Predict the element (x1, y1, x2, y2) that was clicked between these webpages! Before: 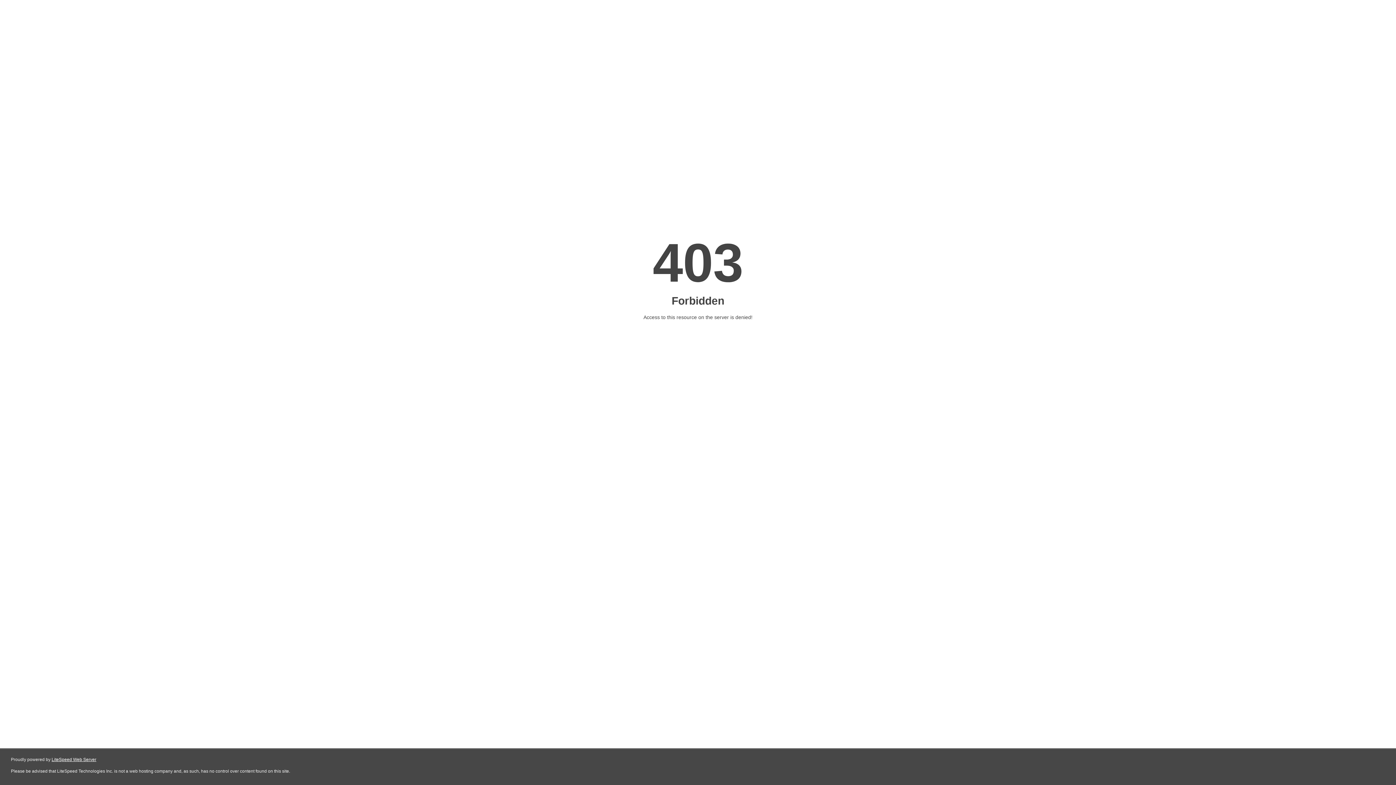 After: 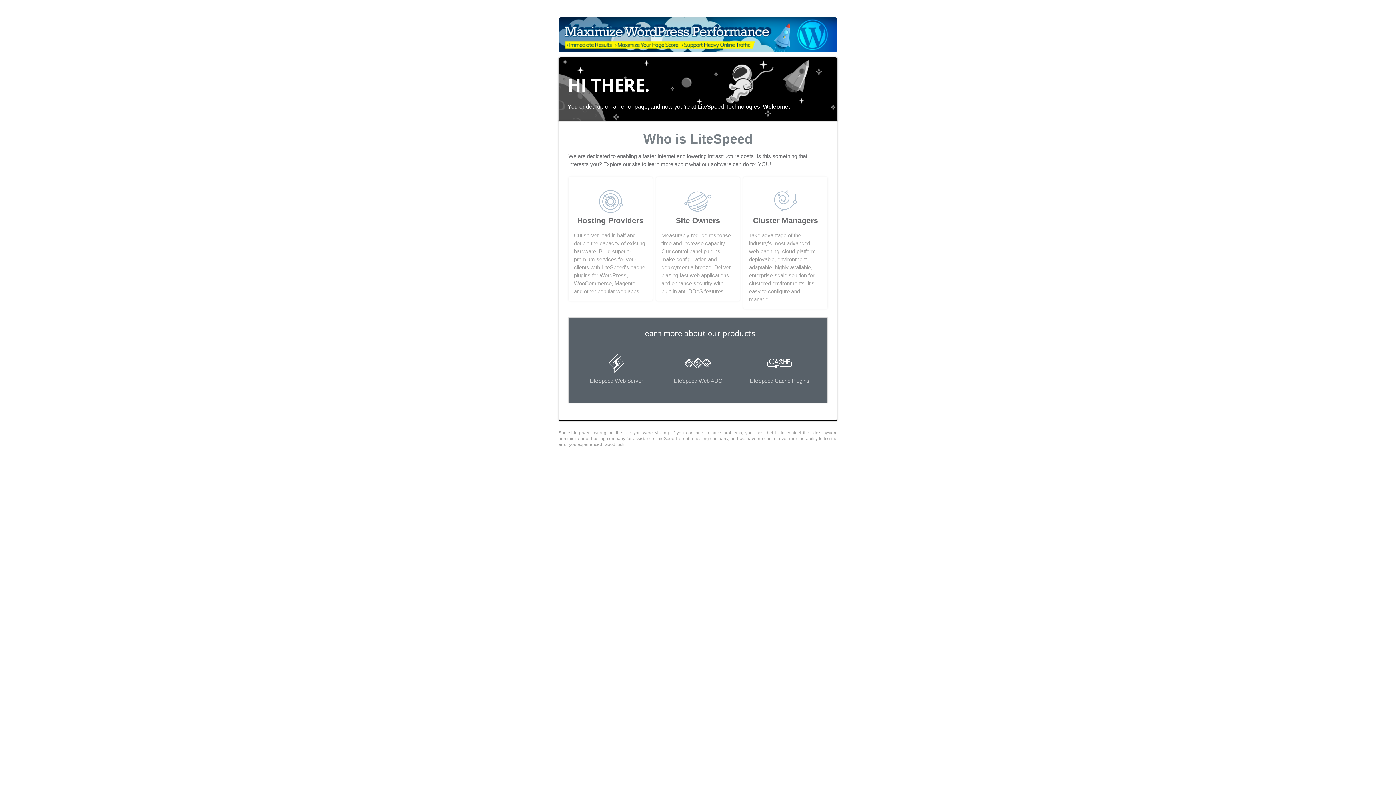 Action: bbox: (51, 757, 96, 762) label: LiteSpeed Web Server